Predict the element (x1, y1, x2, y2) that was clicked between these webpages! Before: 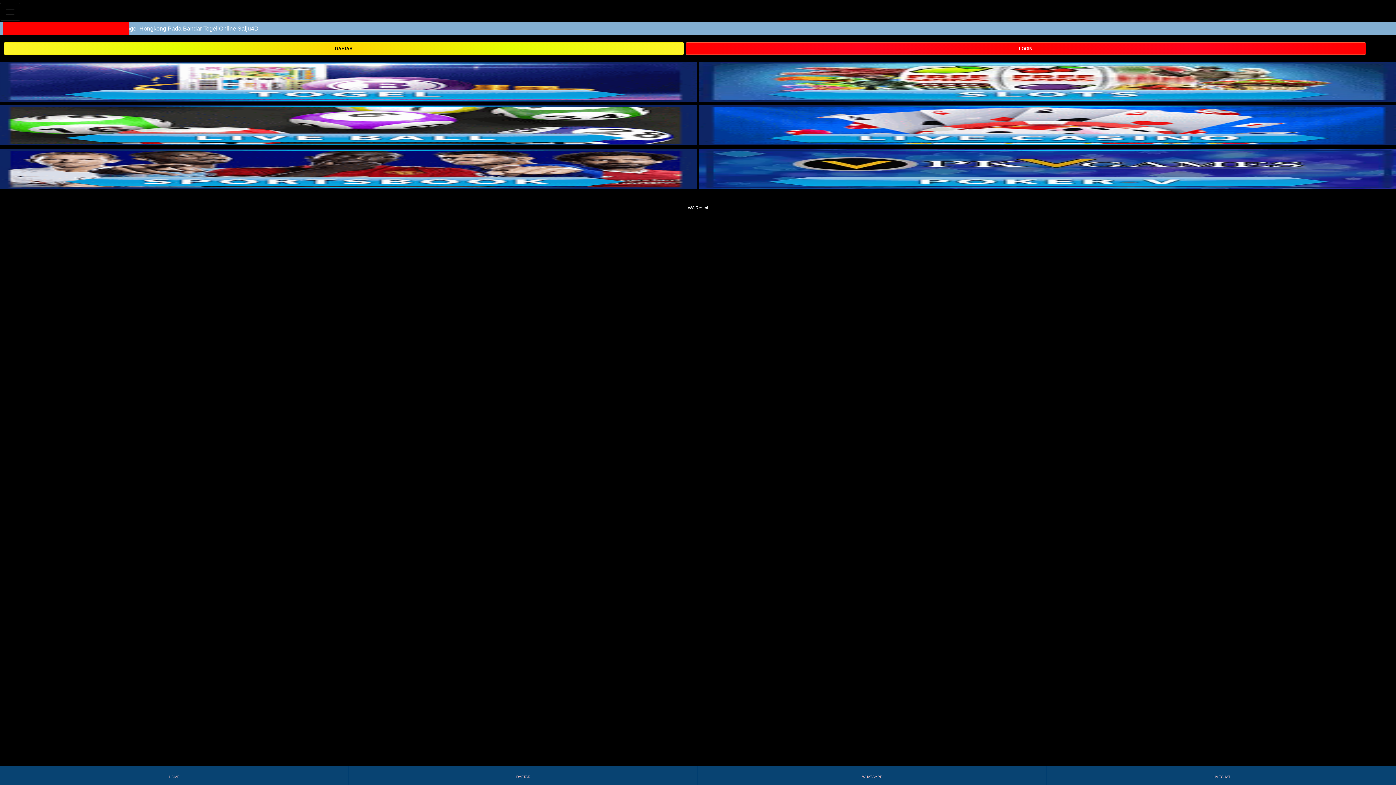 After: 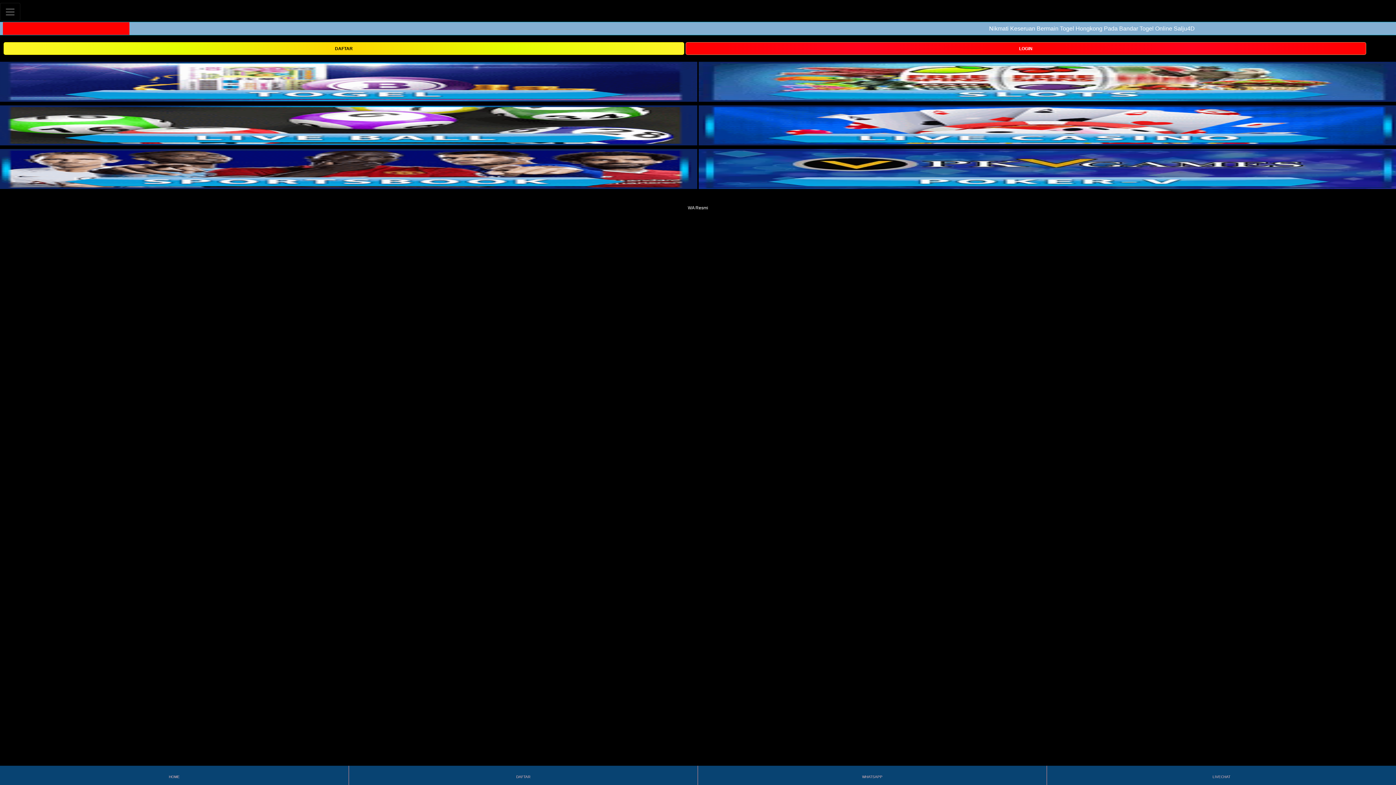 Action: bbox: (698, 105, 1401, 145)